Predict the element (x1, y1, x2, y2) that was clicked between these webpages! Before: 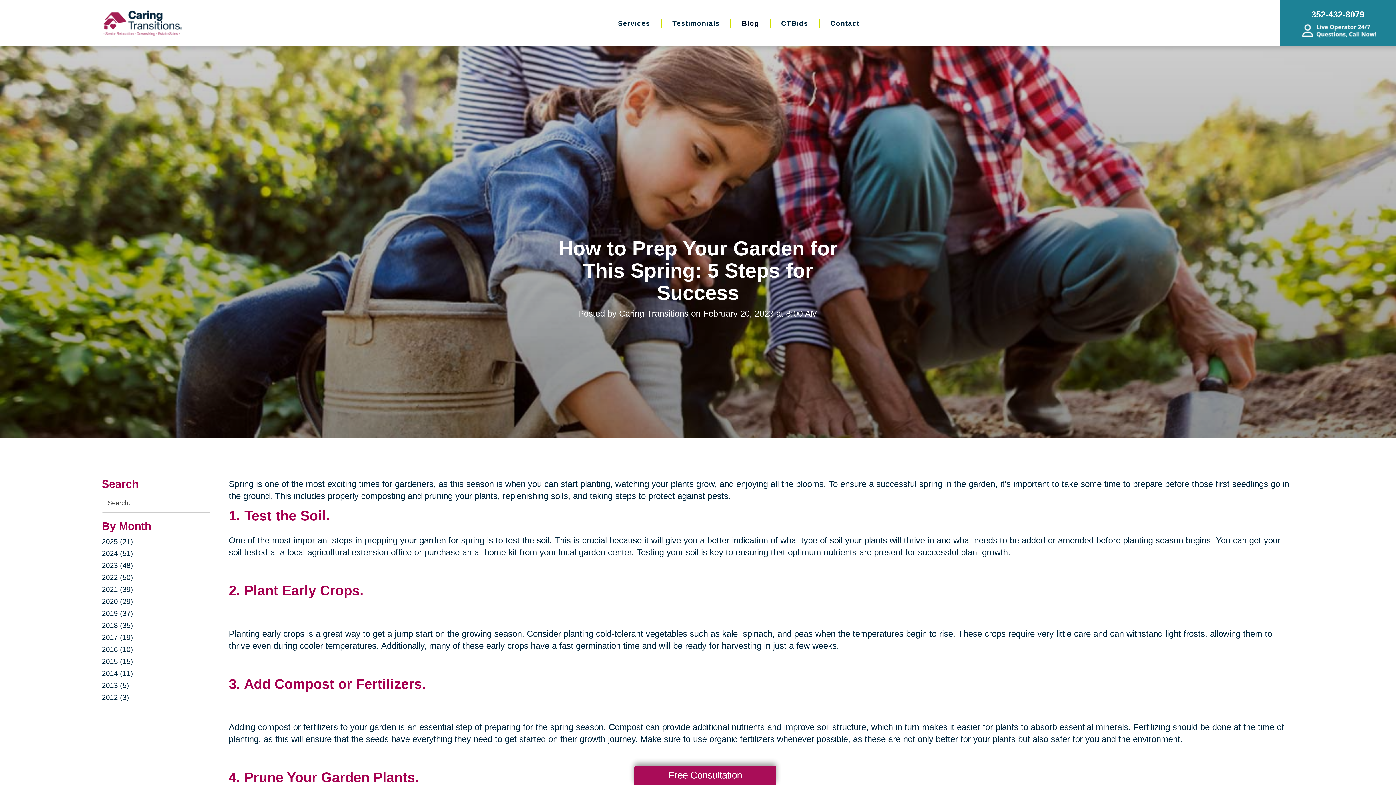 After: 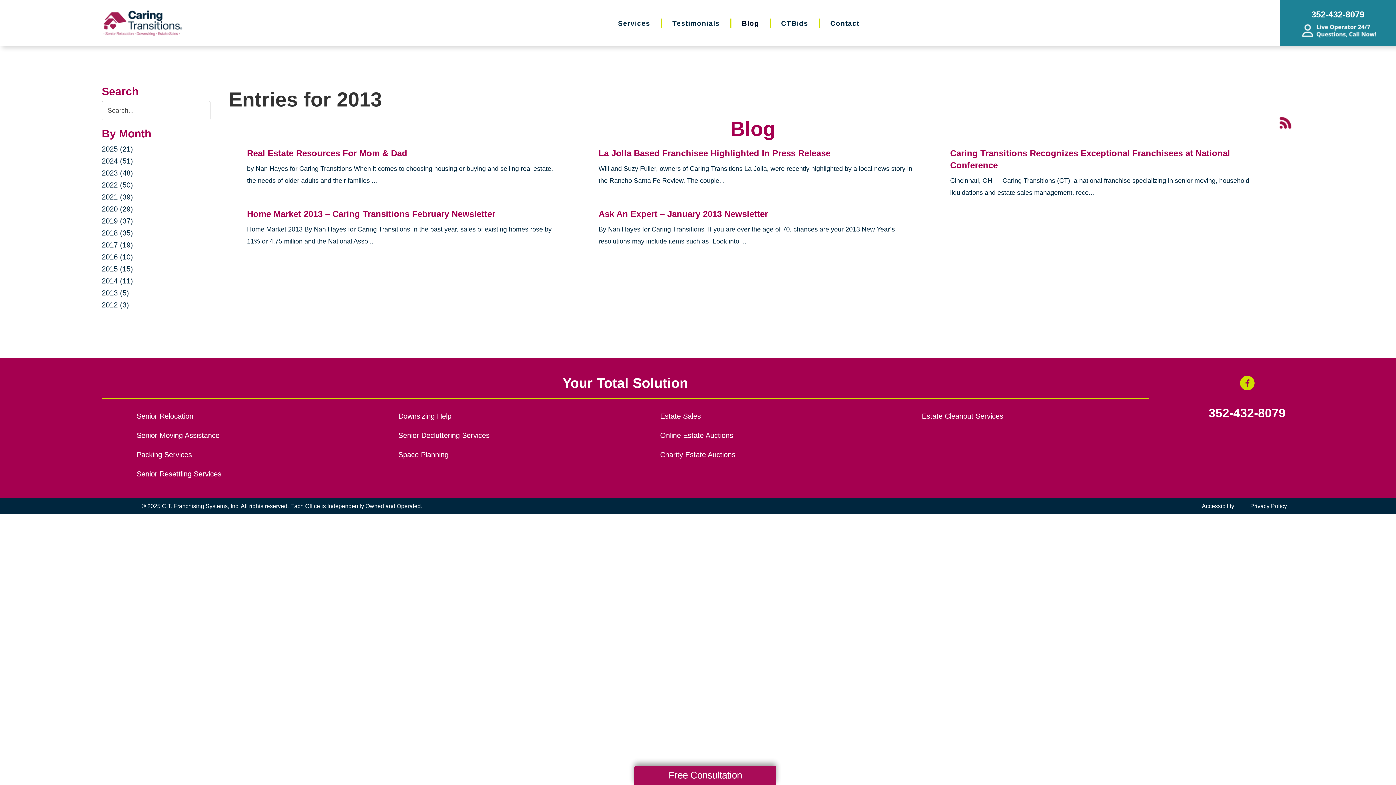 Action: label: 2013 (5) bbox: (101, 681, 129, 689)